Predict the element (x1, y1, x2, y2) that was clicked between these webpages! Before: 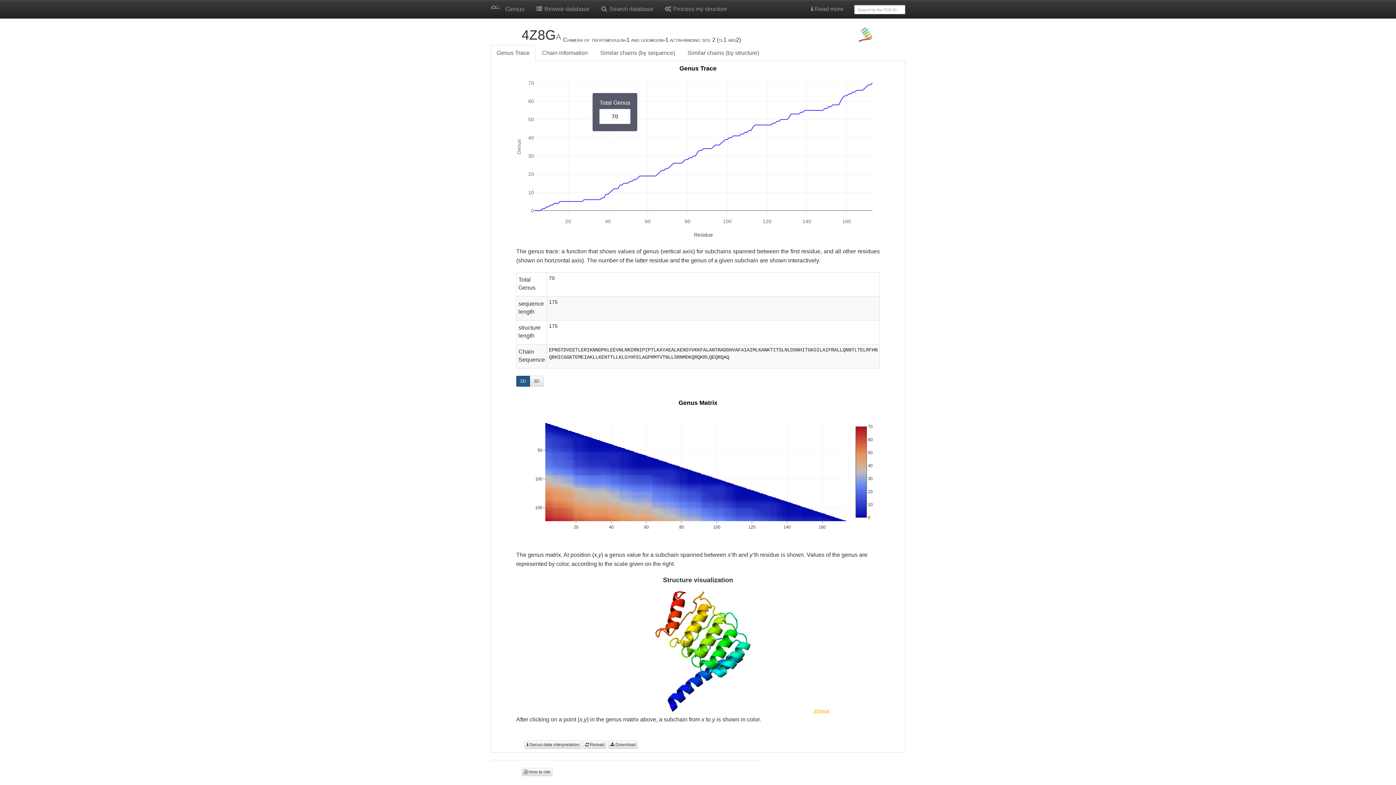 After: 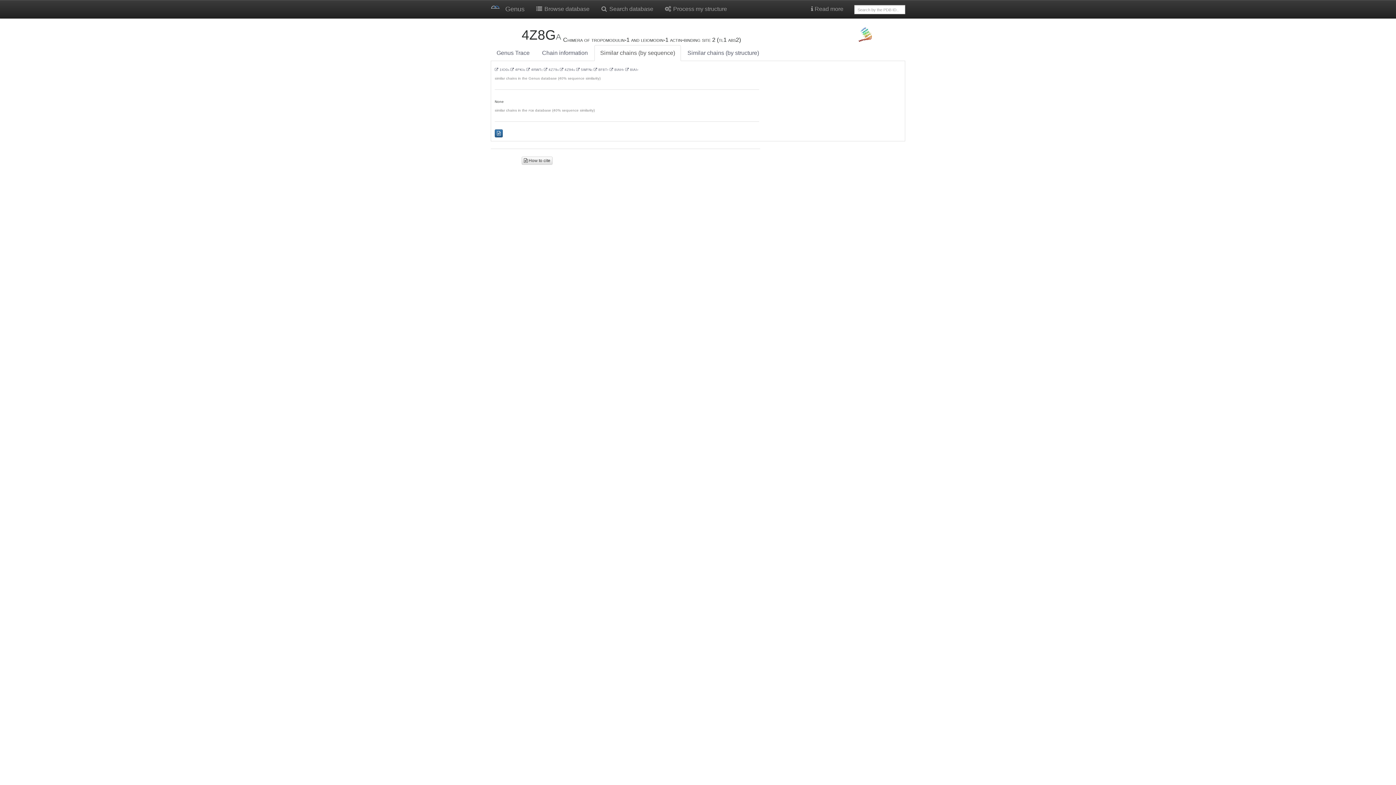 Action: label: Similar chains (by sequence) bbox: (594, 45, 681, 61)